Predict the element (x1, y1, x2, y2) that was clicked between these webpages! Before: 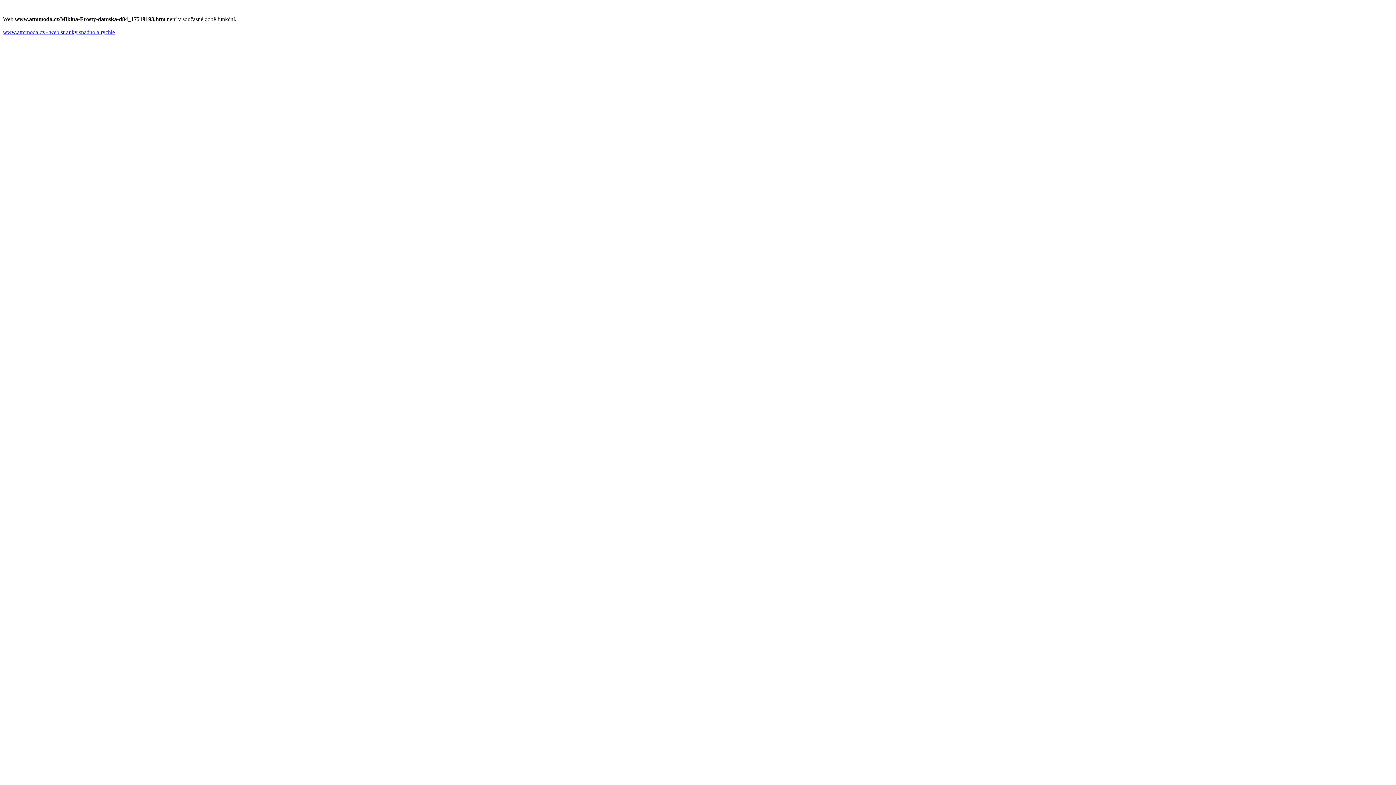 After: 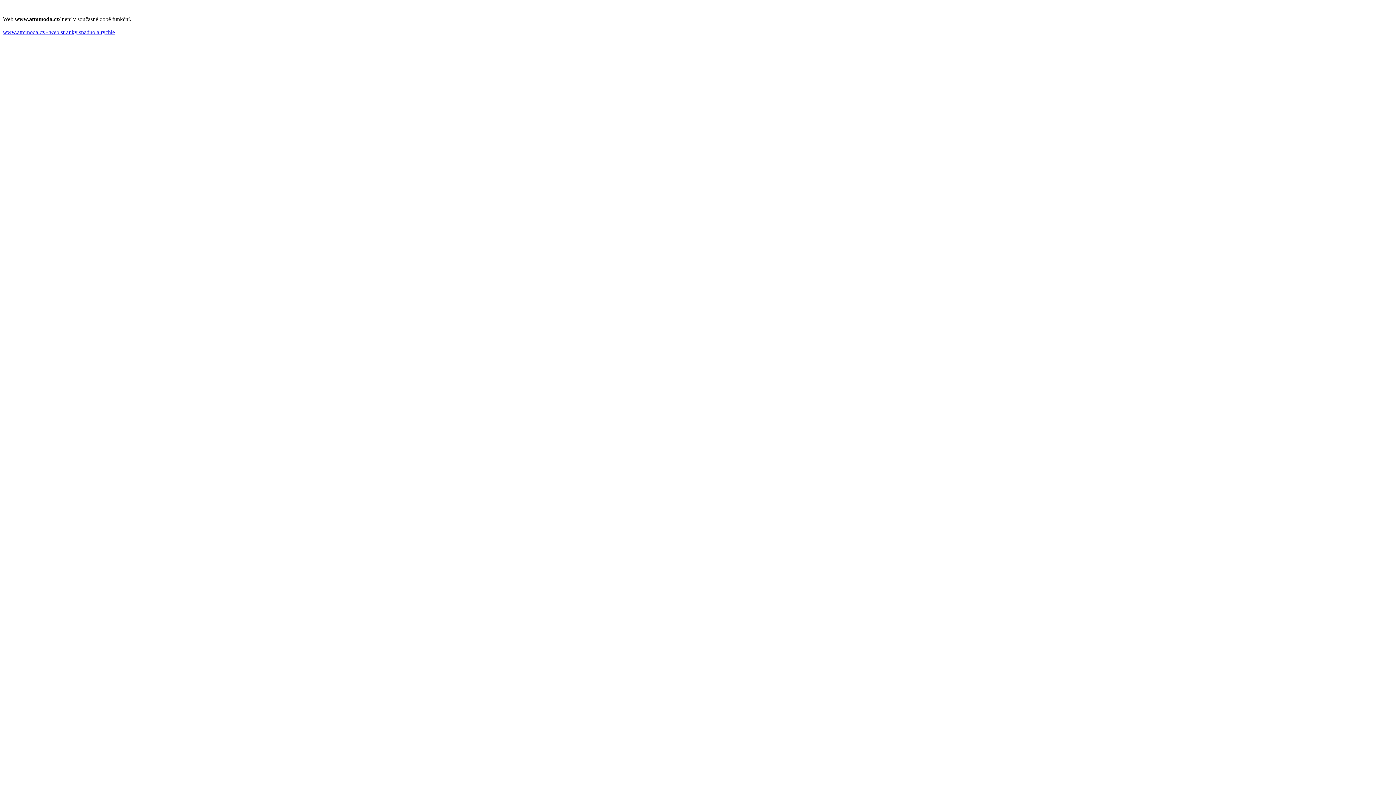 Action: bbox: (2, 29, 114, 35) label: www.atmmoda.cz - web stranky snadno a rychle